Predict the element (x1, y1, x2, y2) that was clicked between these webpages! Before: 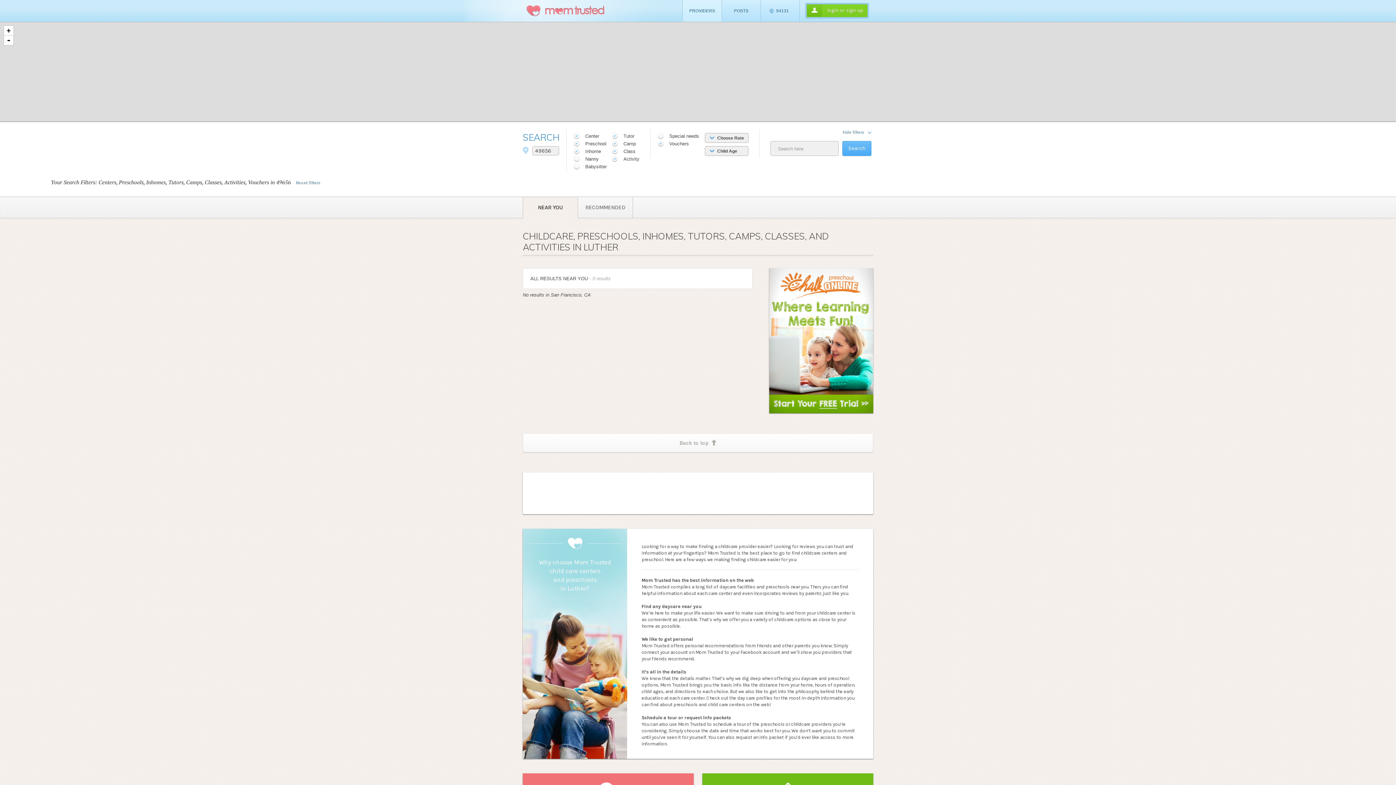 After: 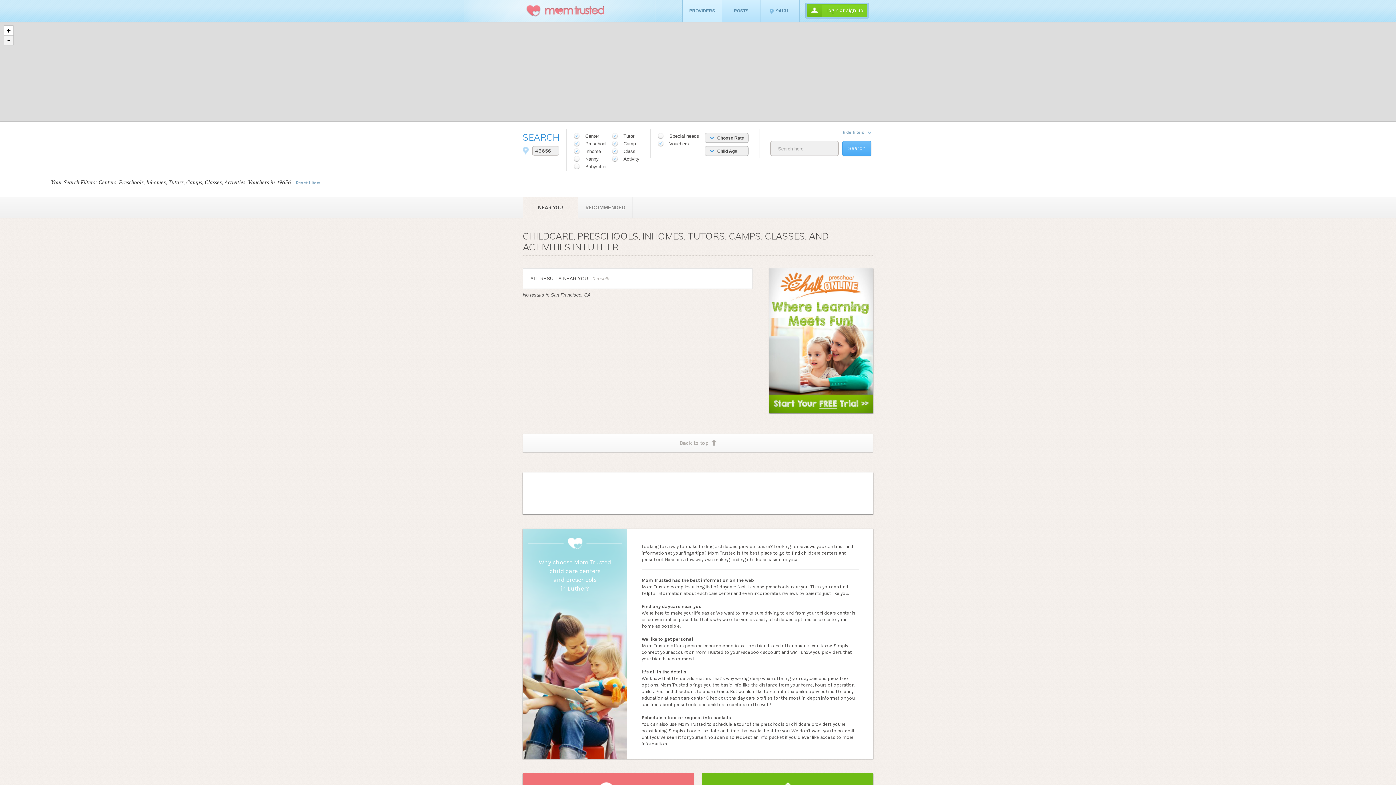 Action: label: - bbox: (4, 35, 13, 45)